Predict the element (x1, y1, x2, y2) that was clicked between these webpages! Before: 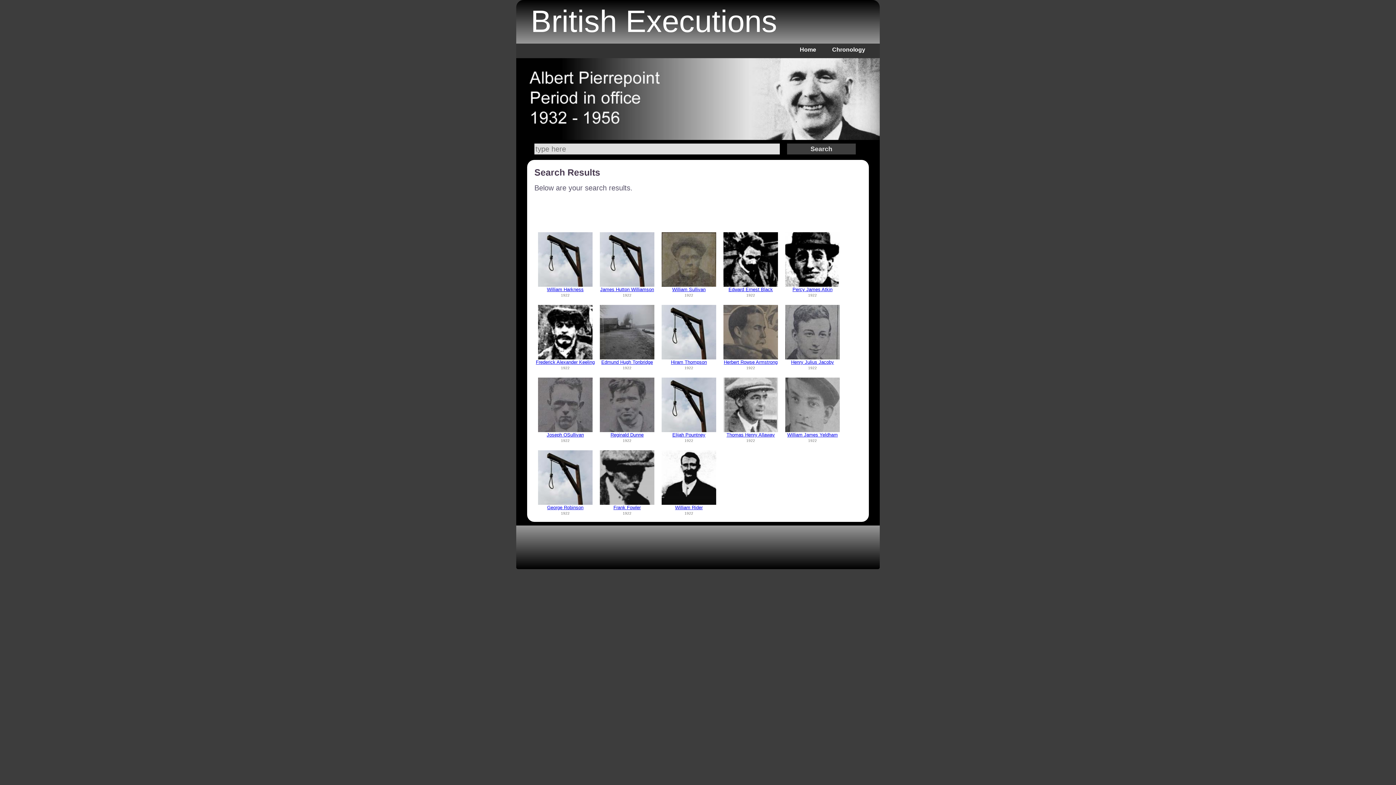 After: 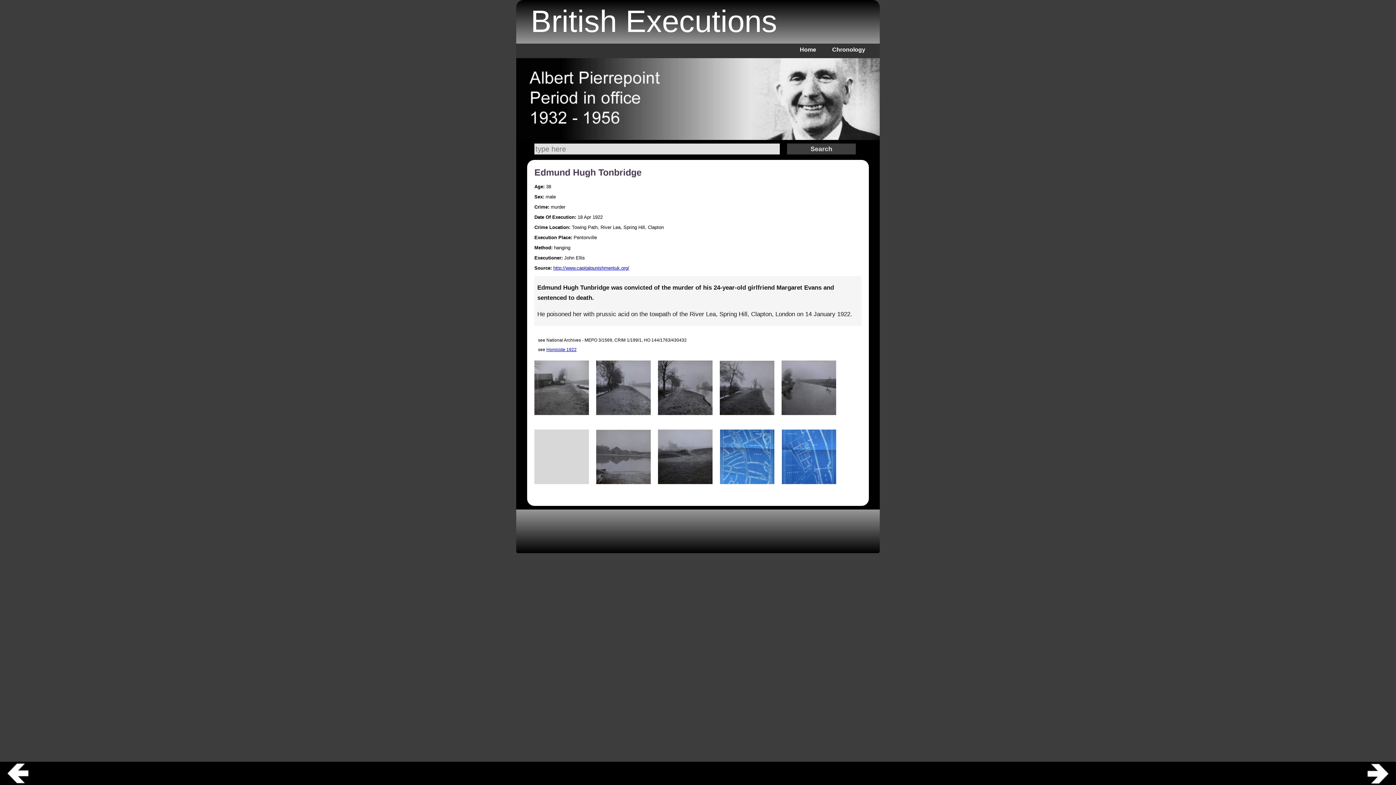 Action: bbox: (600, 305, 654, 359)